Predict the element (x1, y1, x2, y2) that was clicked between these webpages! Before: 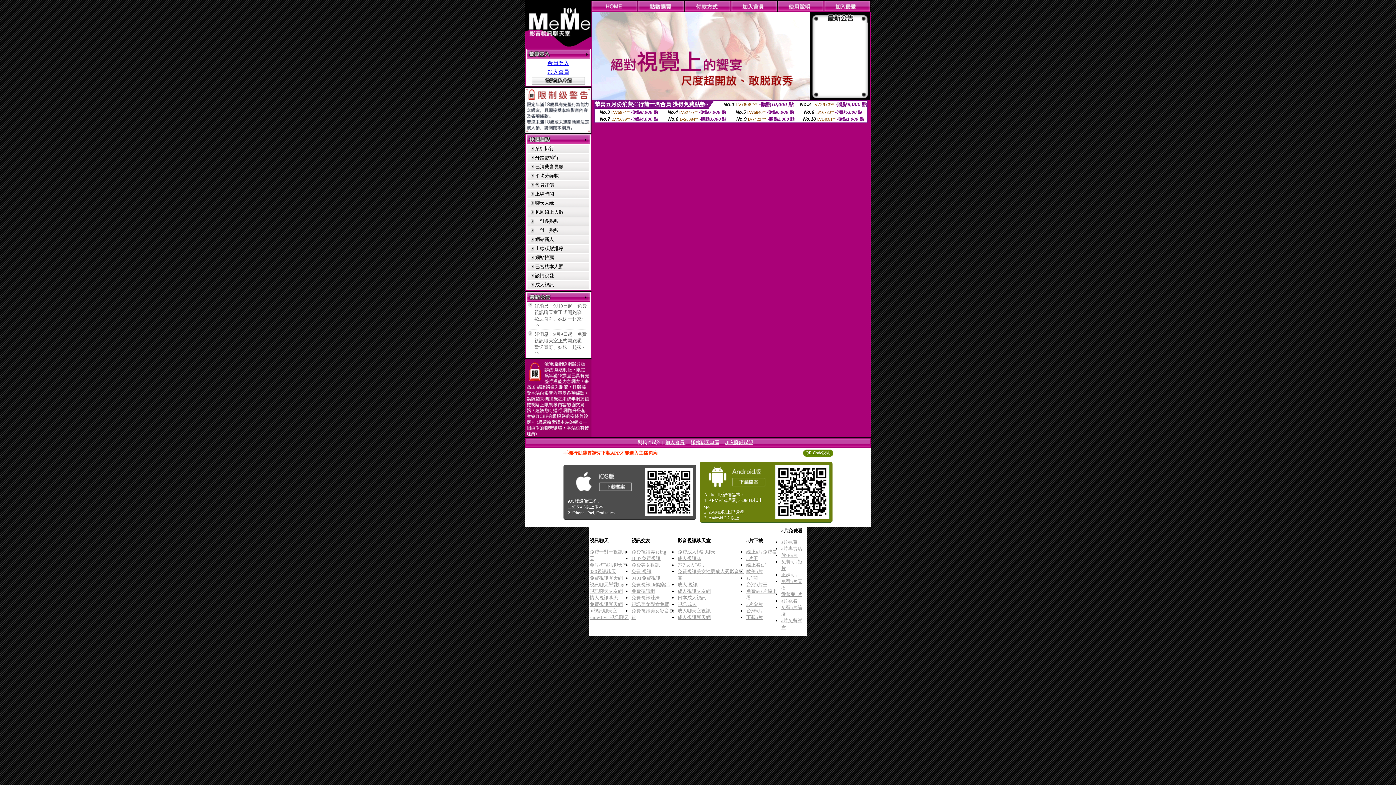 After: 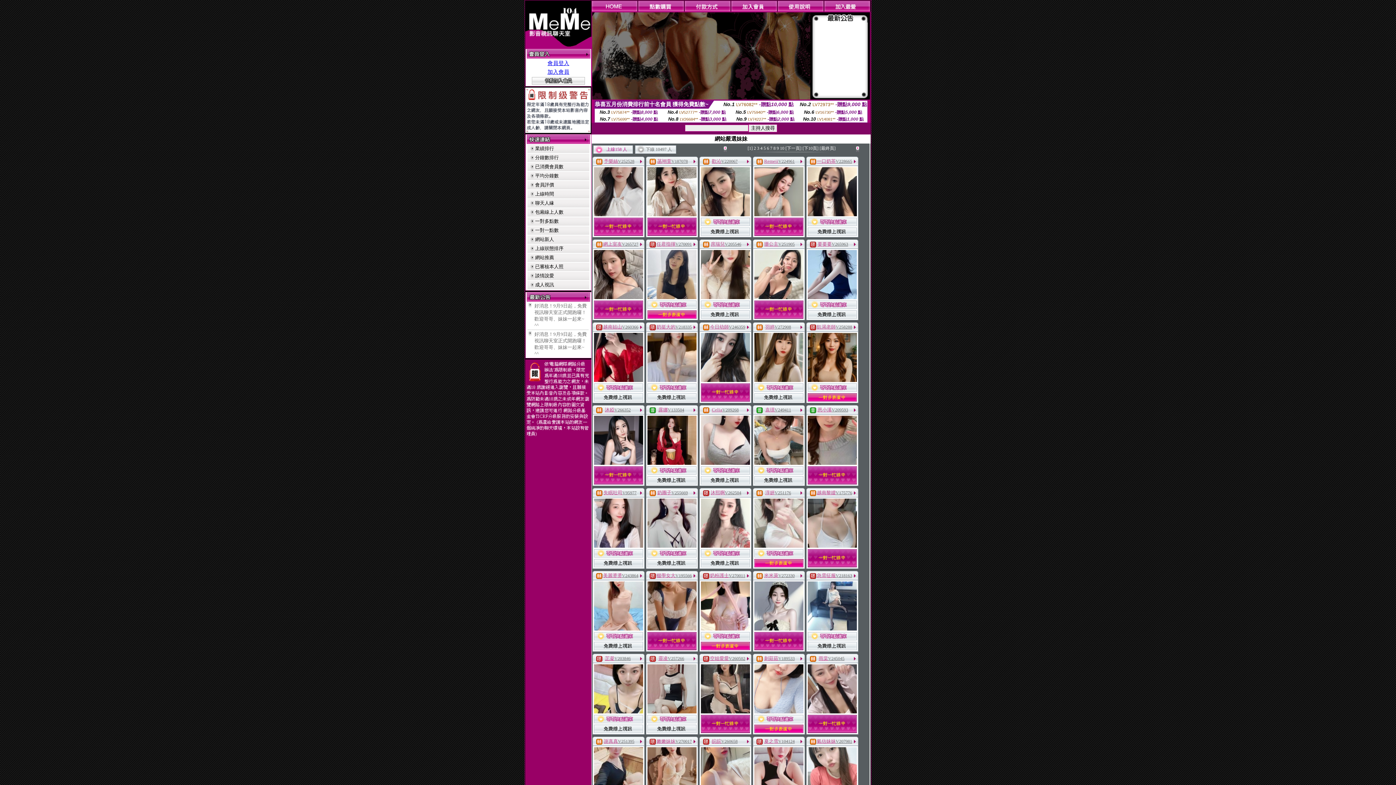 Action: label: 成人 視訊 bbox: (677, 582, 697, 587)